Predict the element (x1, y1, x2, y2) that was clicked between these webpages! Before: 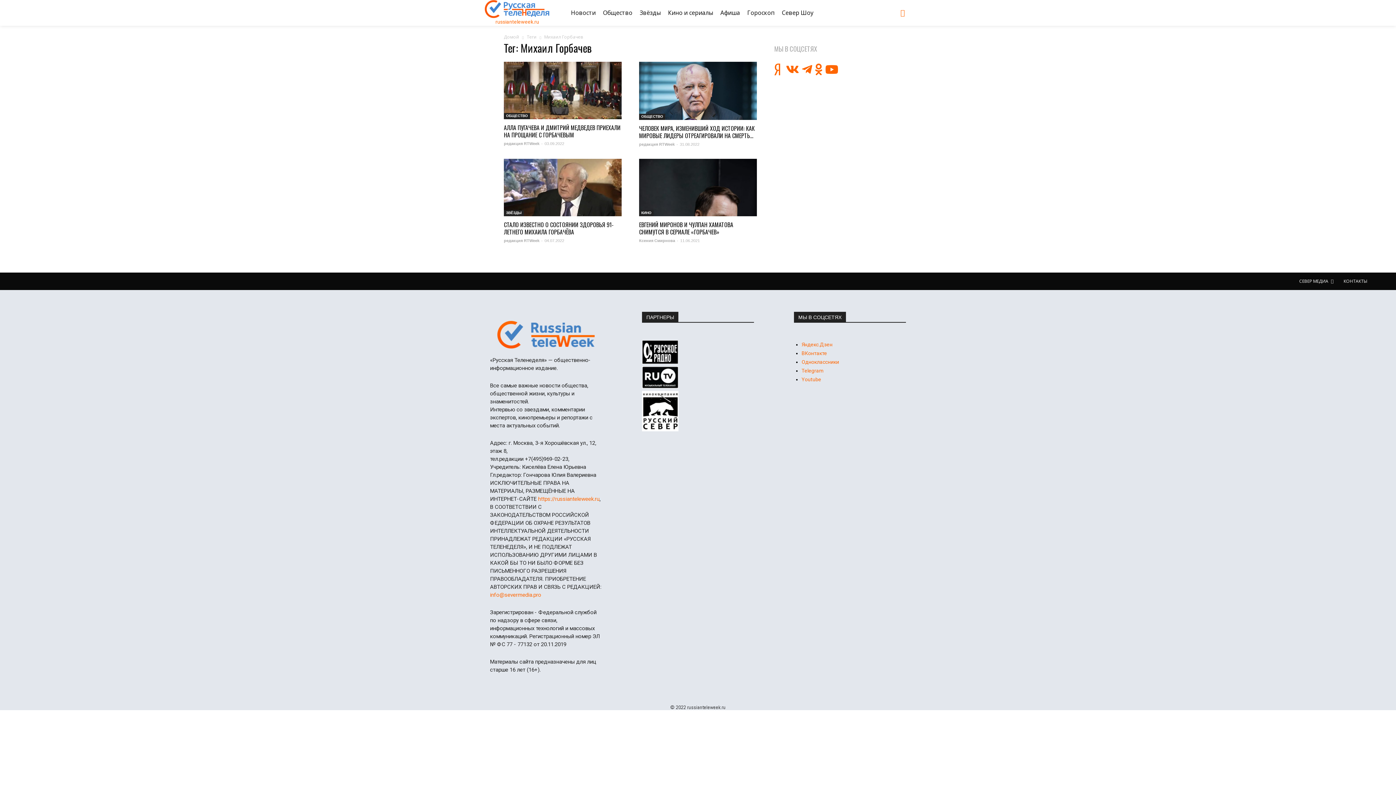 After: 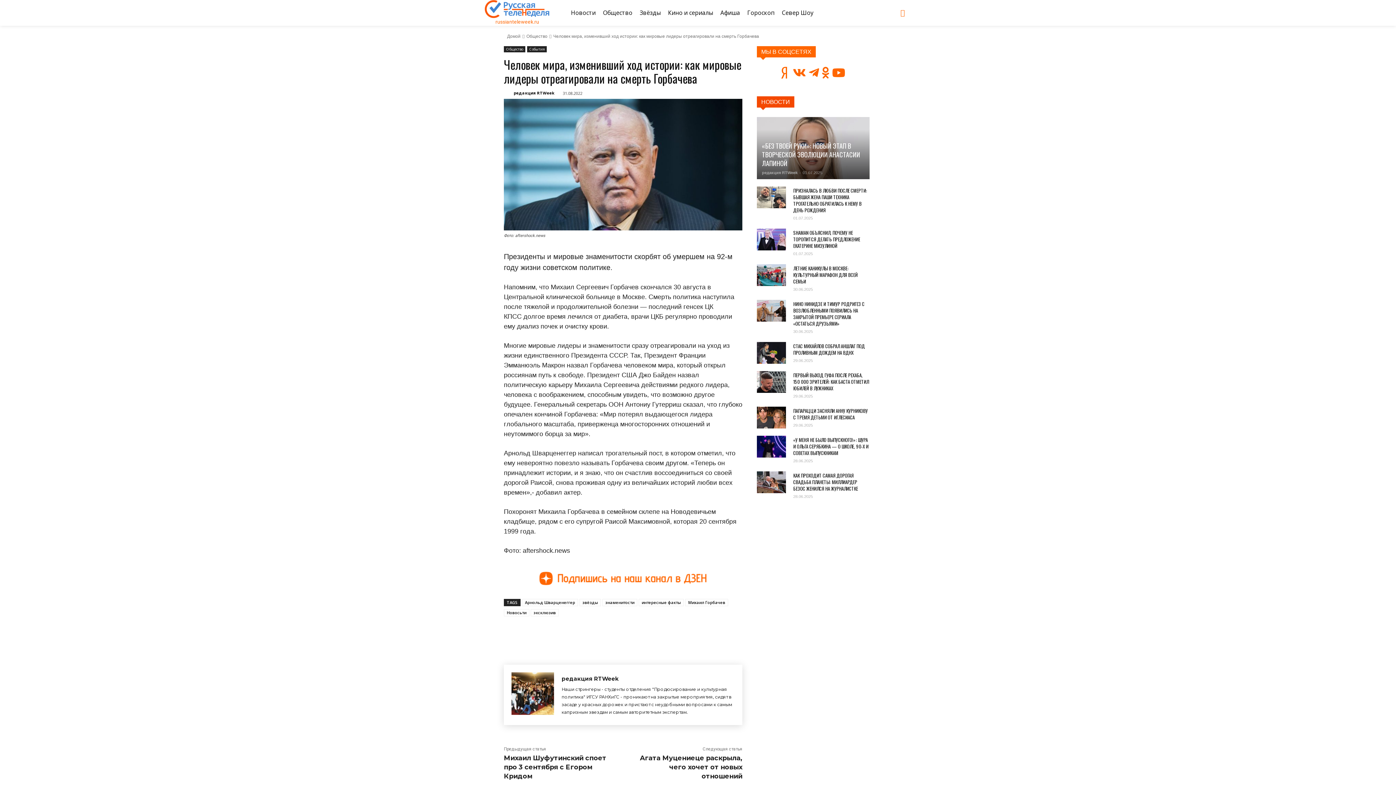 Action: bbox: (639, 61, 757, 119)